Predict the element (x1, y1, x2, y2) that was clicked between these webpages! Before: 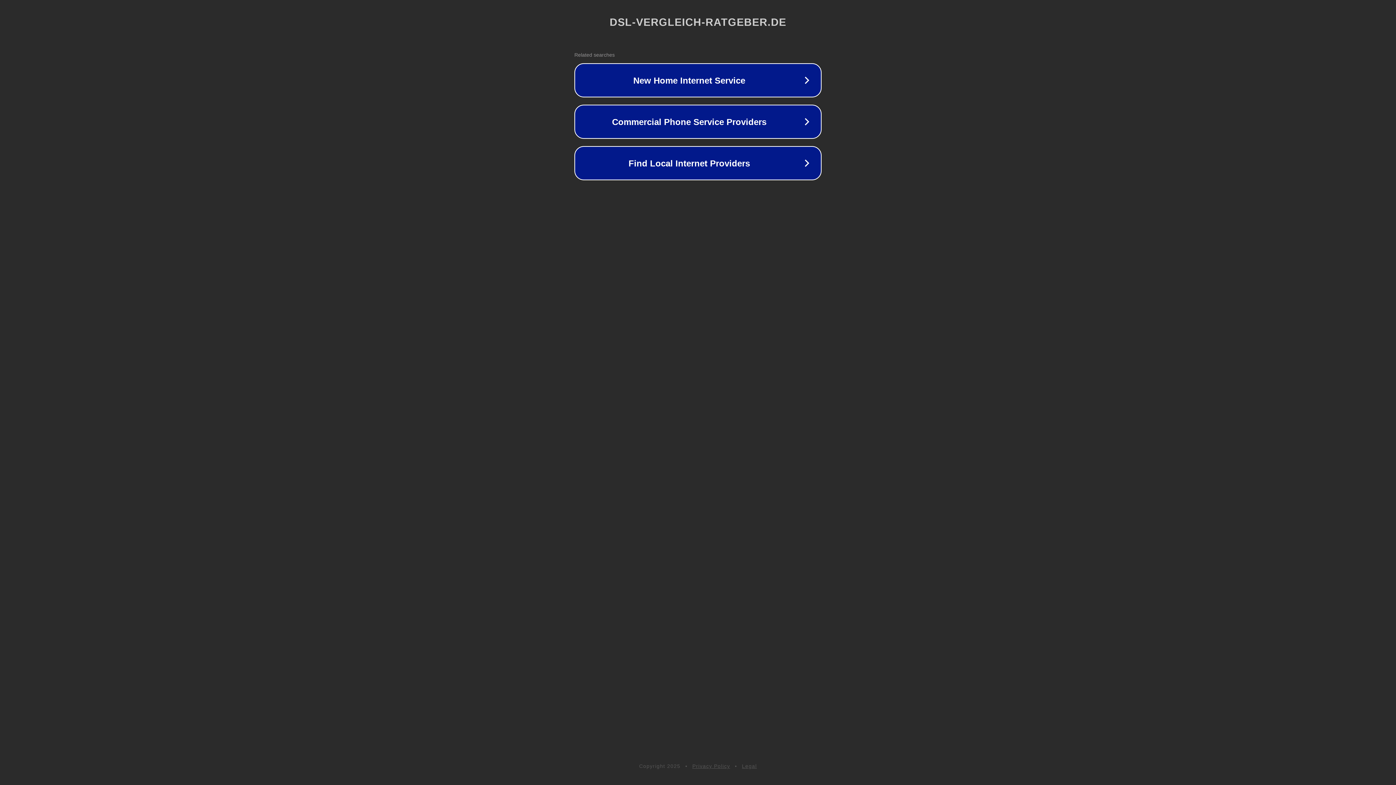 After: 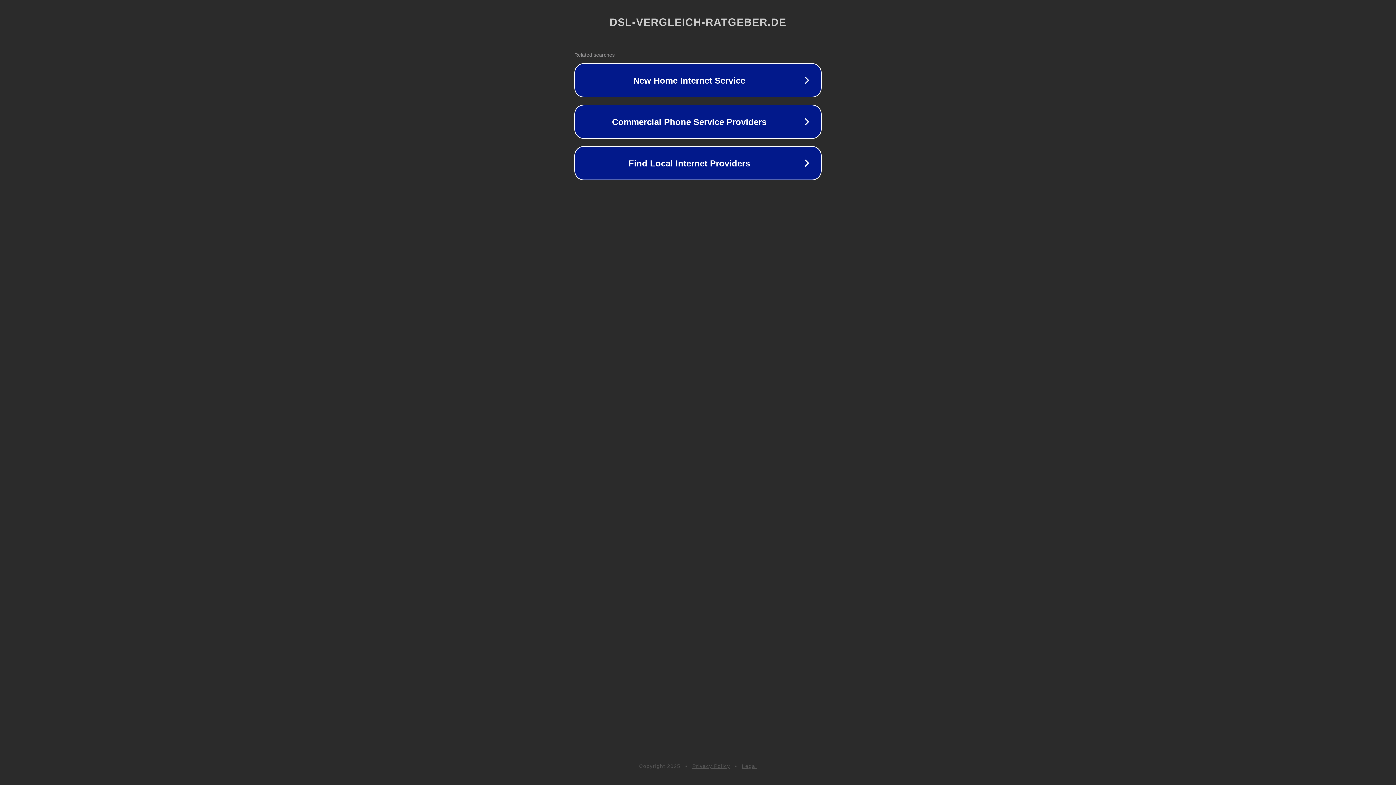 Action: bbox: (742, 763, 757, 769) label: Legal